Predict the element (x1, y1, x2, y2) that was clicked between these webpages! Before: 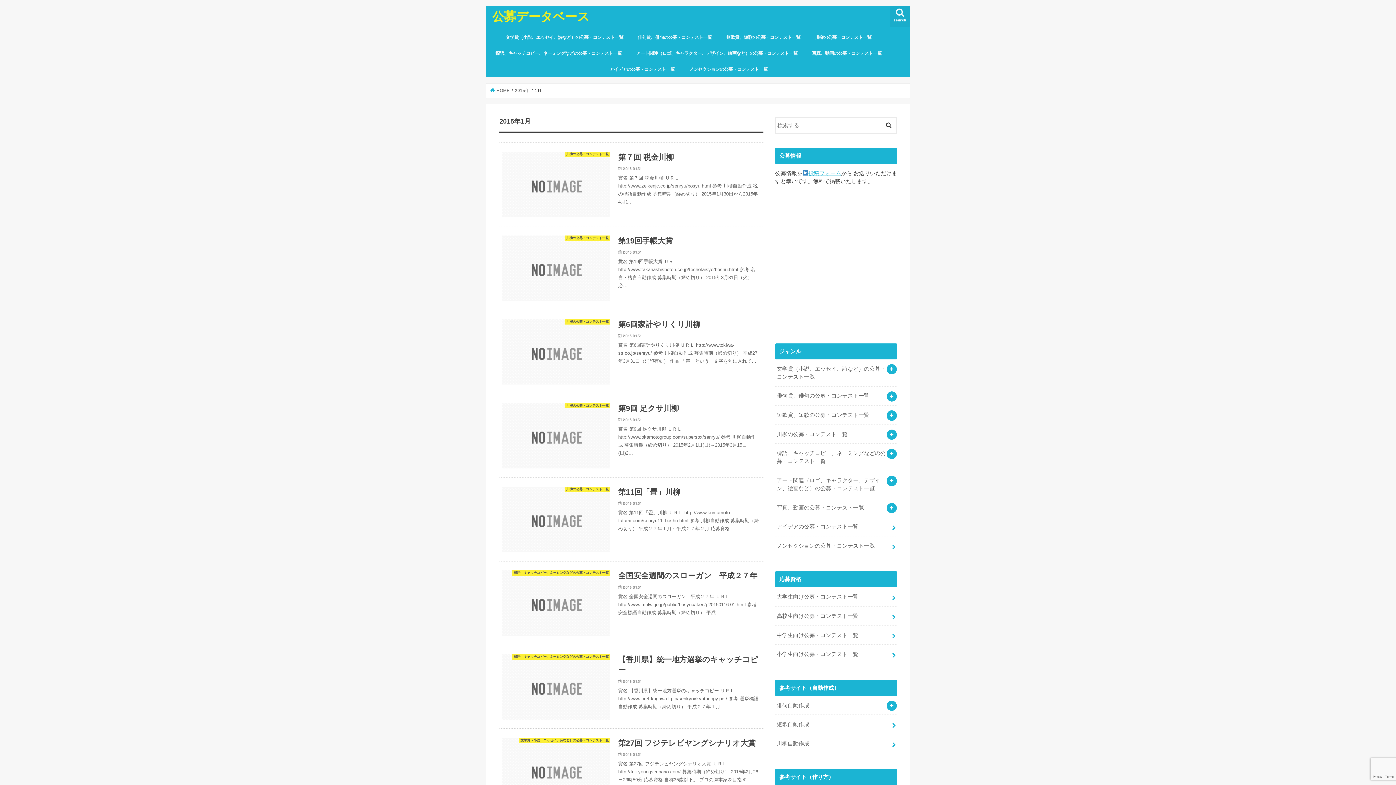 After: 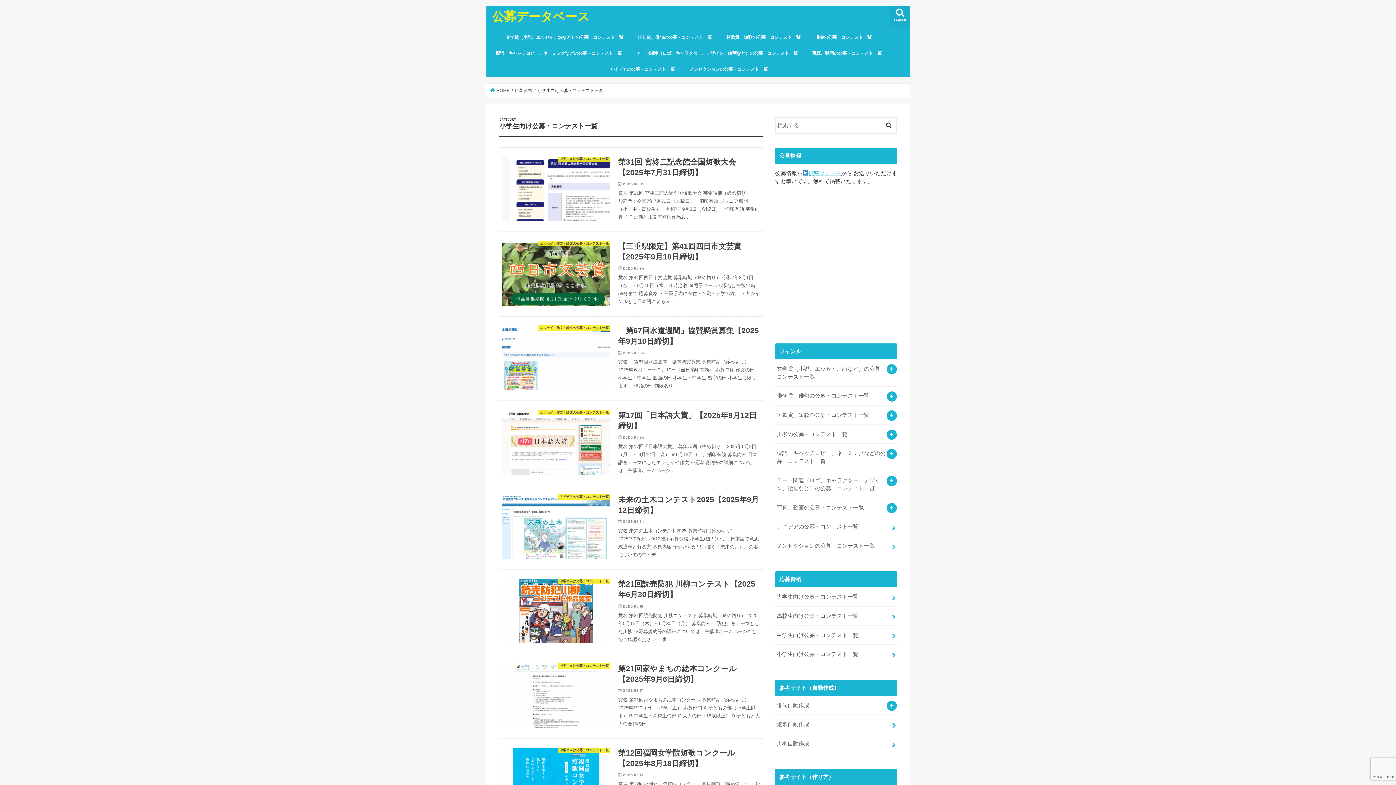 Action: label: 小学生向け公募・コンテスト一覧 bbox: (775, 645, 897, 664)